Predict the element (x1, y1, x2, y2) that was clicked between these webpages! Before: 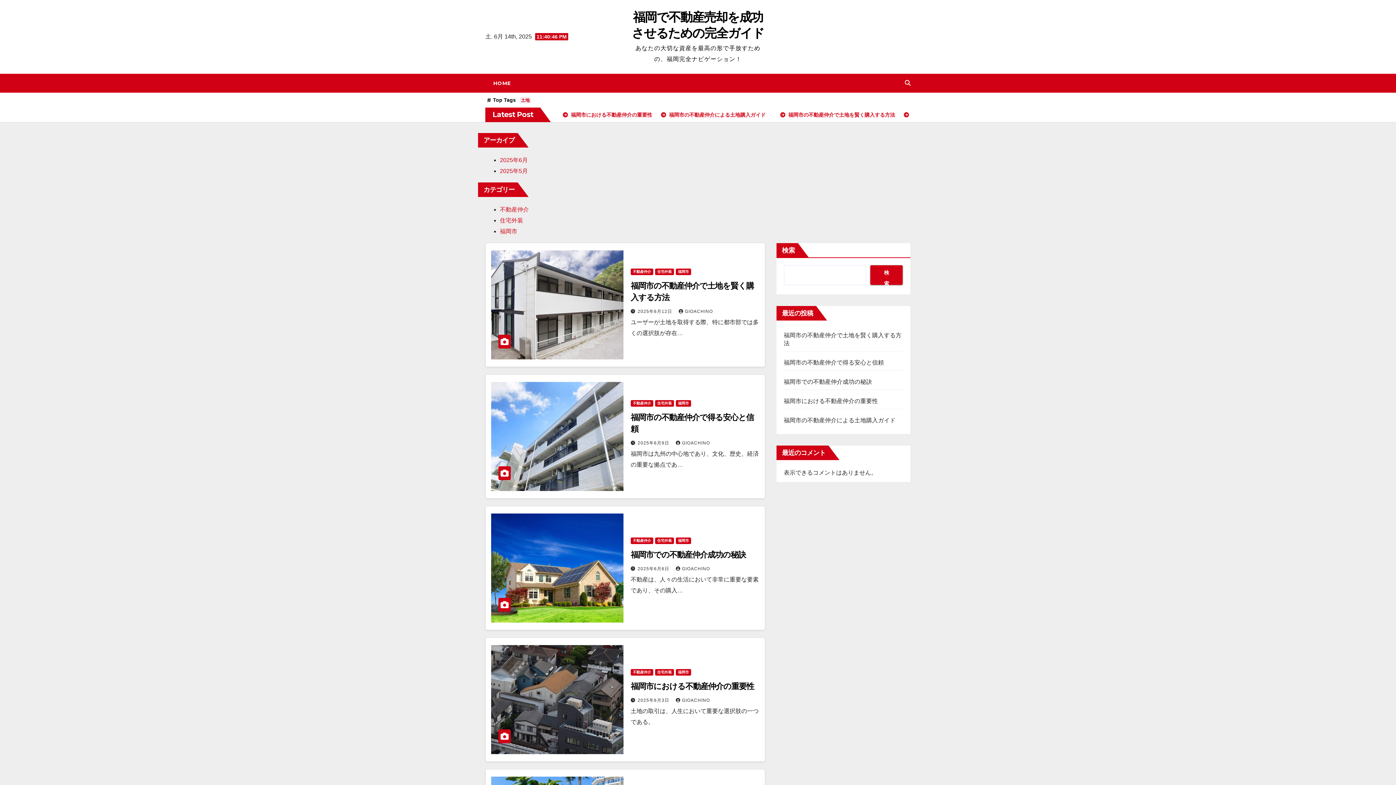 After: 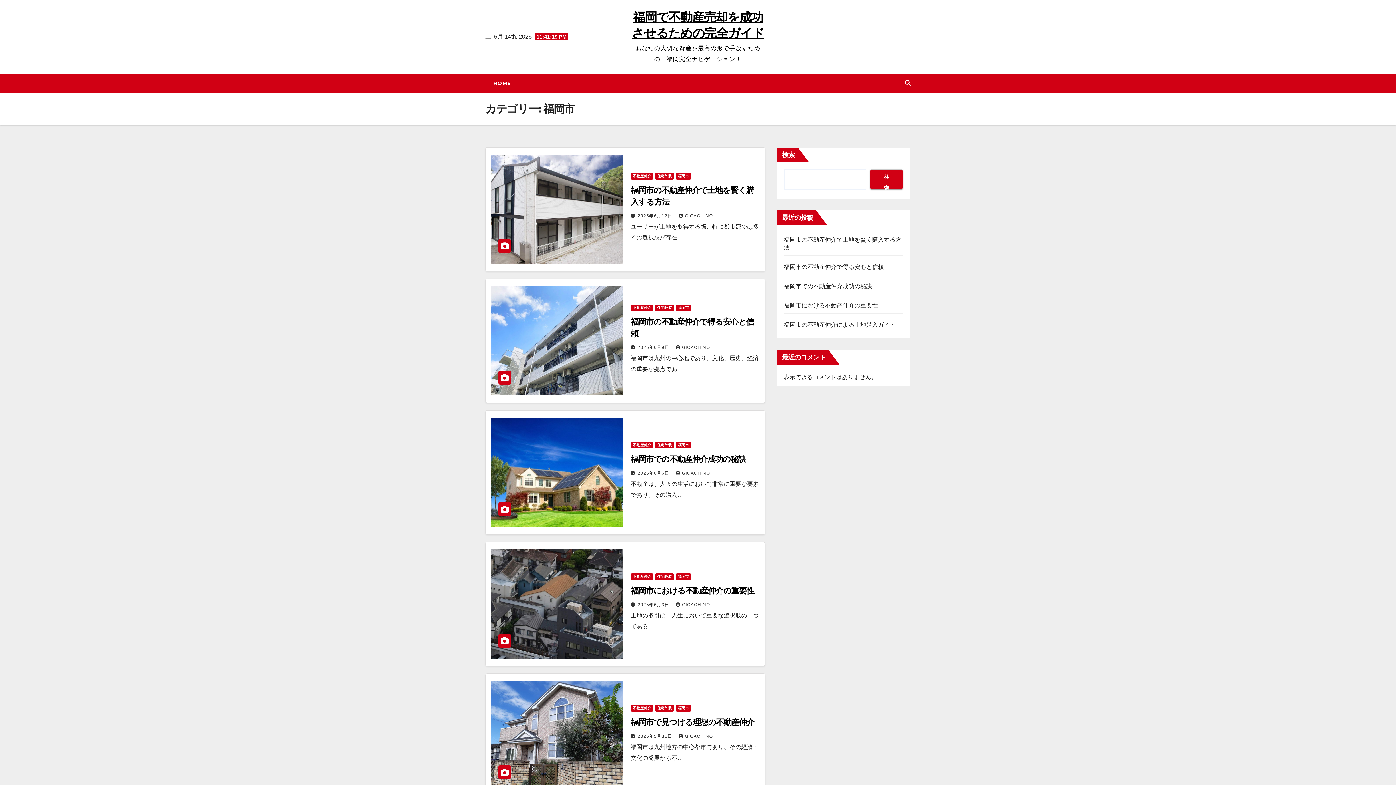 Action: bbox: (676, 669, 691, 675) label: 福岡市